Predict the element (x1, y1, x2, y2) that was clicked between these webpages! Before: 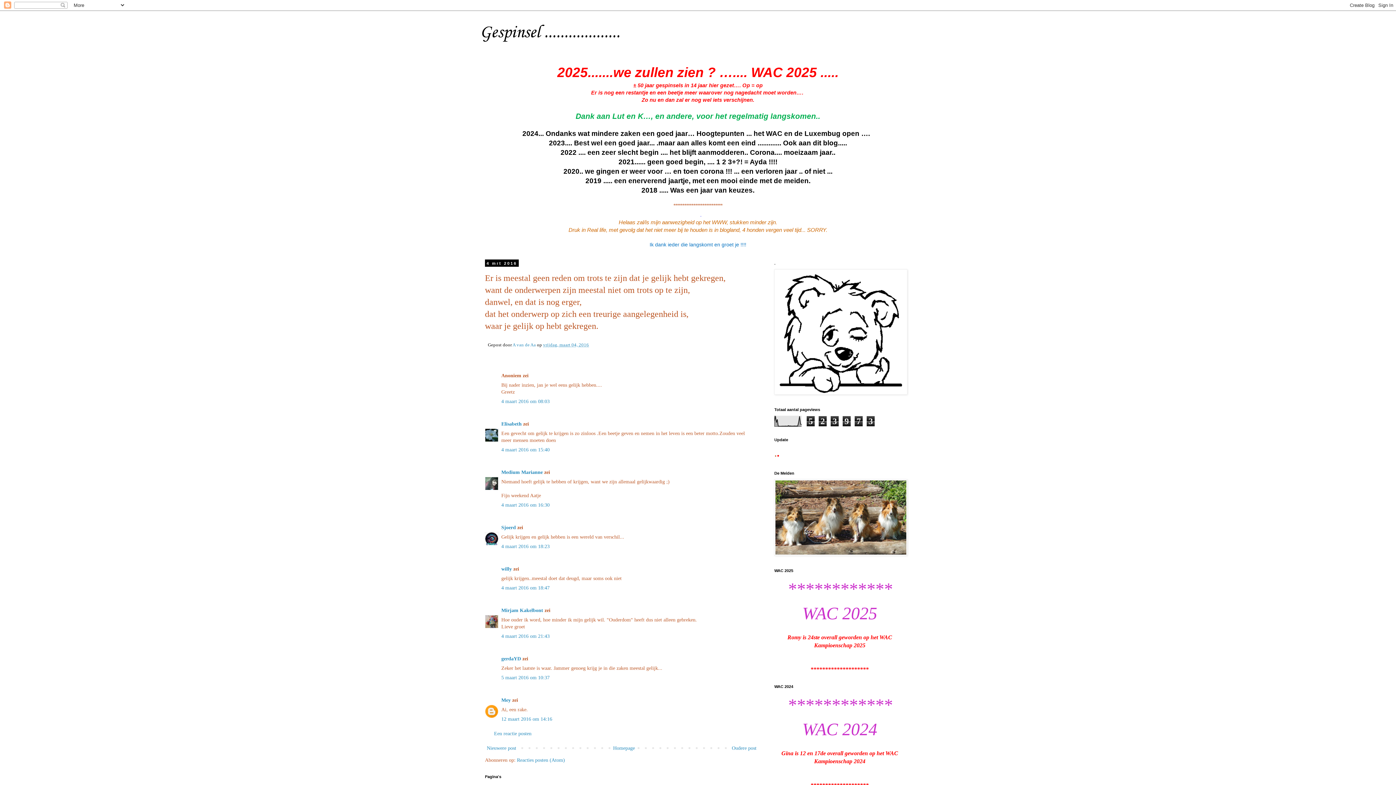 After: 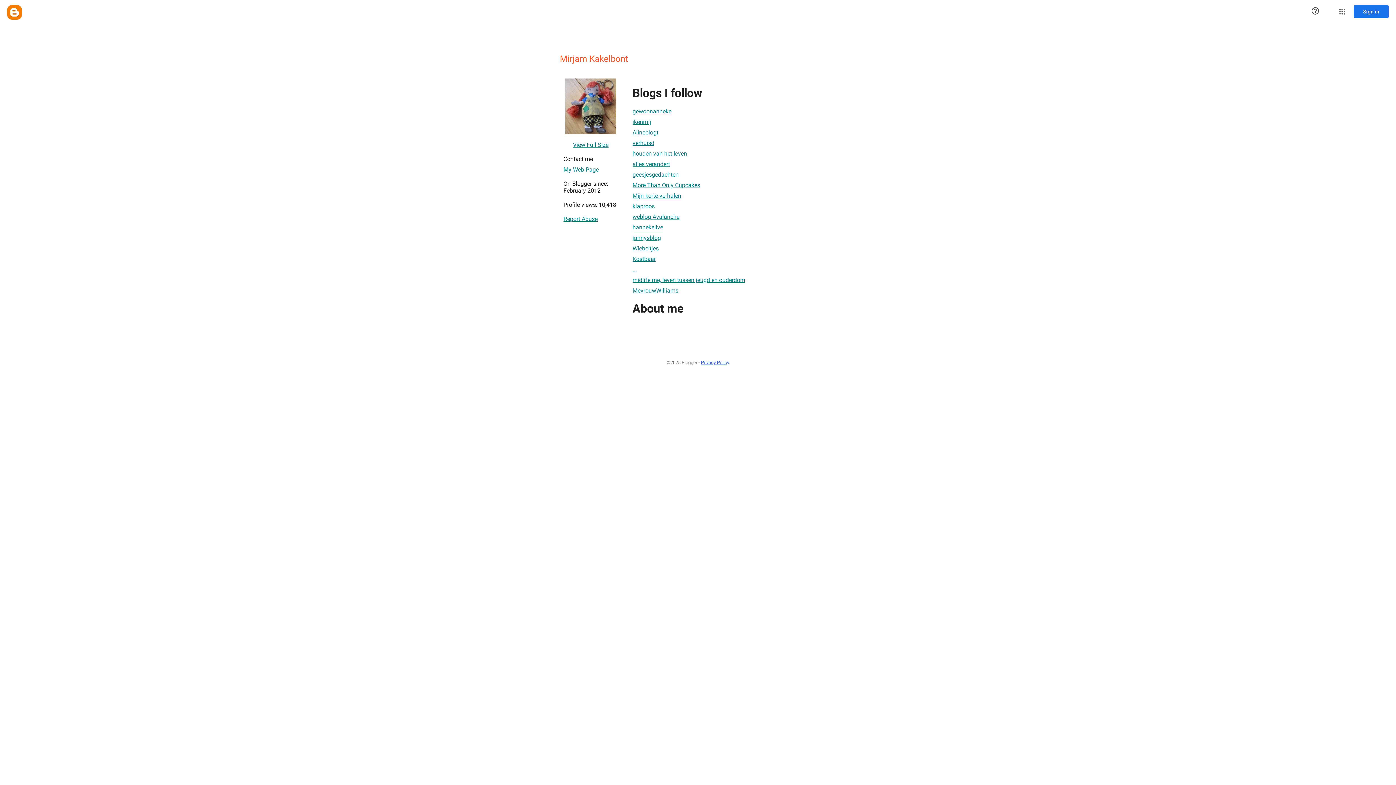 Action: bbox: (501, 607, 543, 613) label: Mirjam Kakelbont